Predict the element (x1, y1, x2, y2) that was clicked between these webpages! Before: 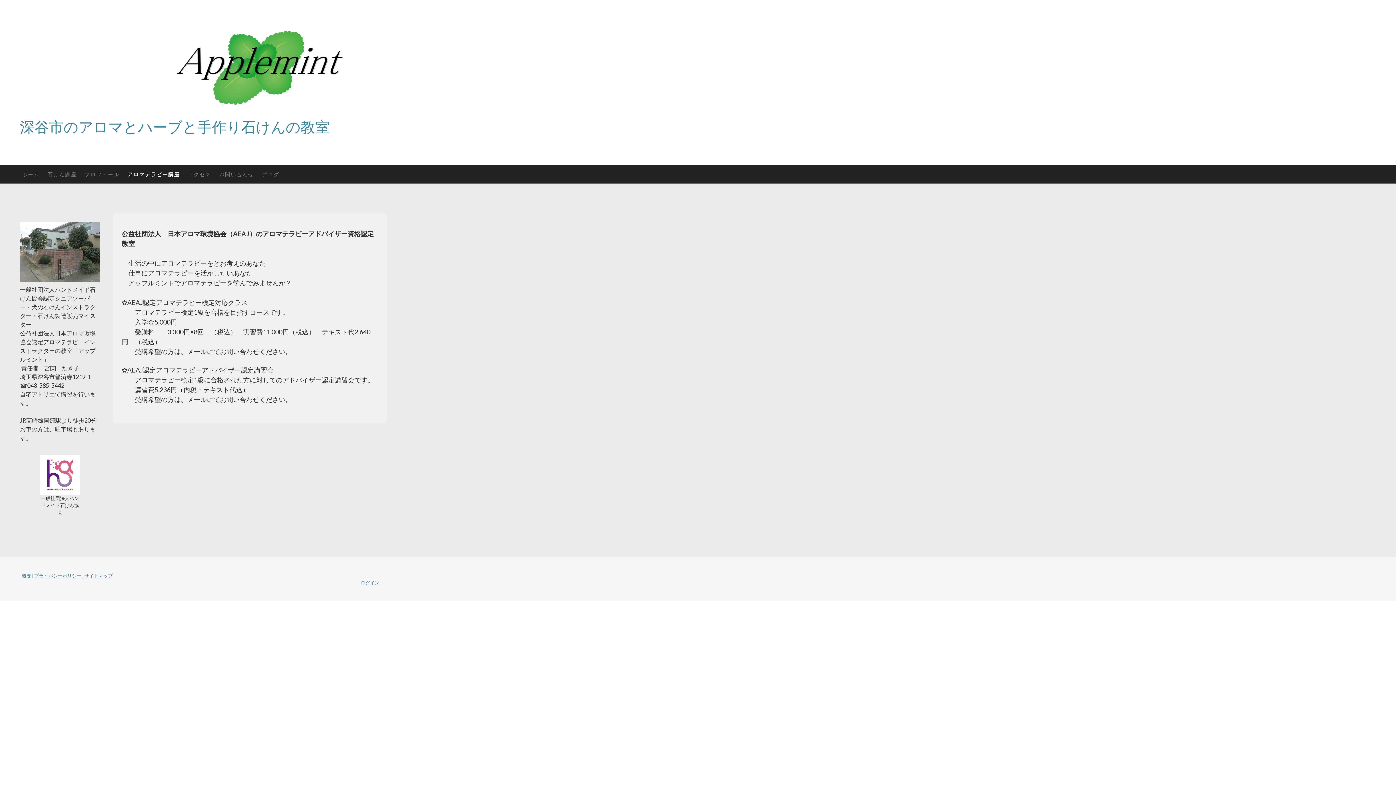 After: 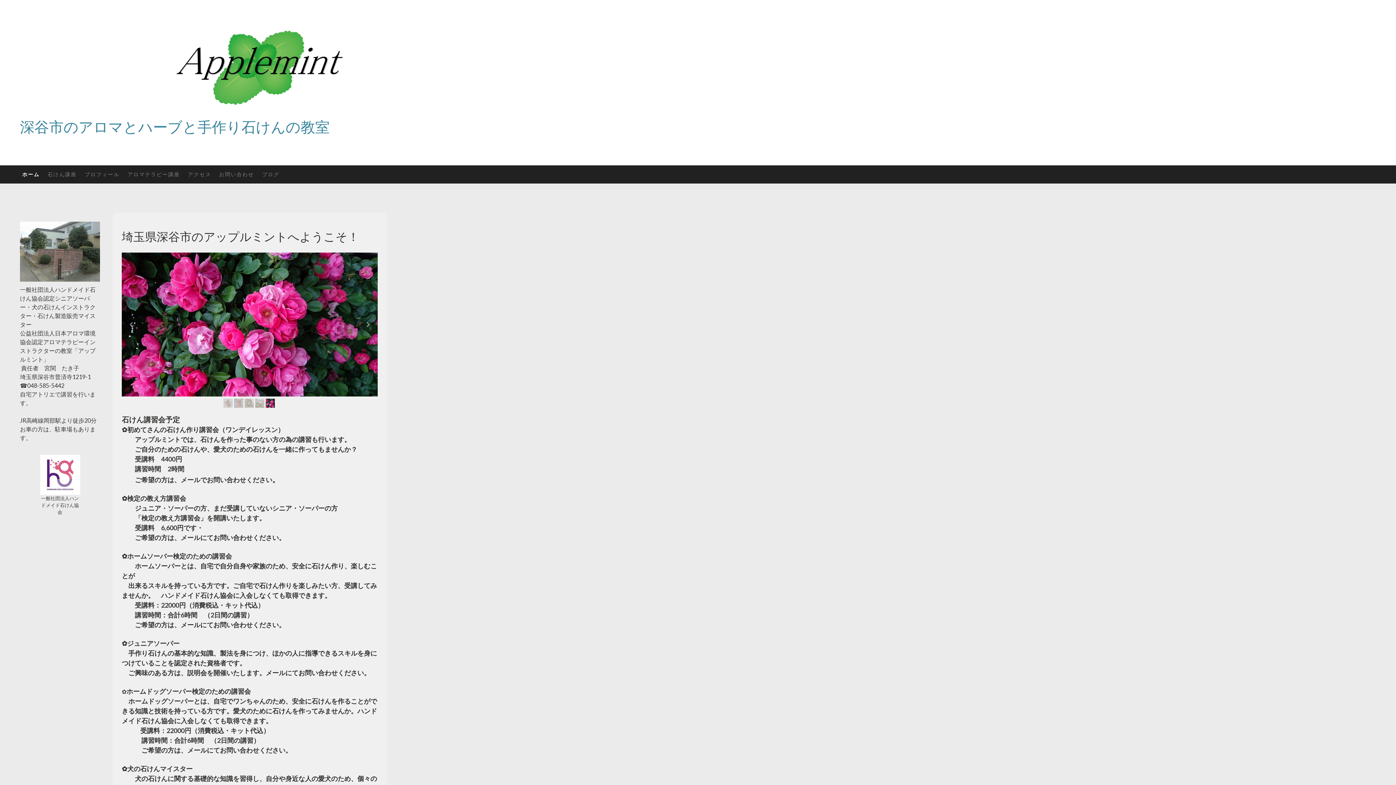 Action: bbox: (20, 108, 352, 134) label: 深谷市のアロマとハーブと手作り石けんの教室